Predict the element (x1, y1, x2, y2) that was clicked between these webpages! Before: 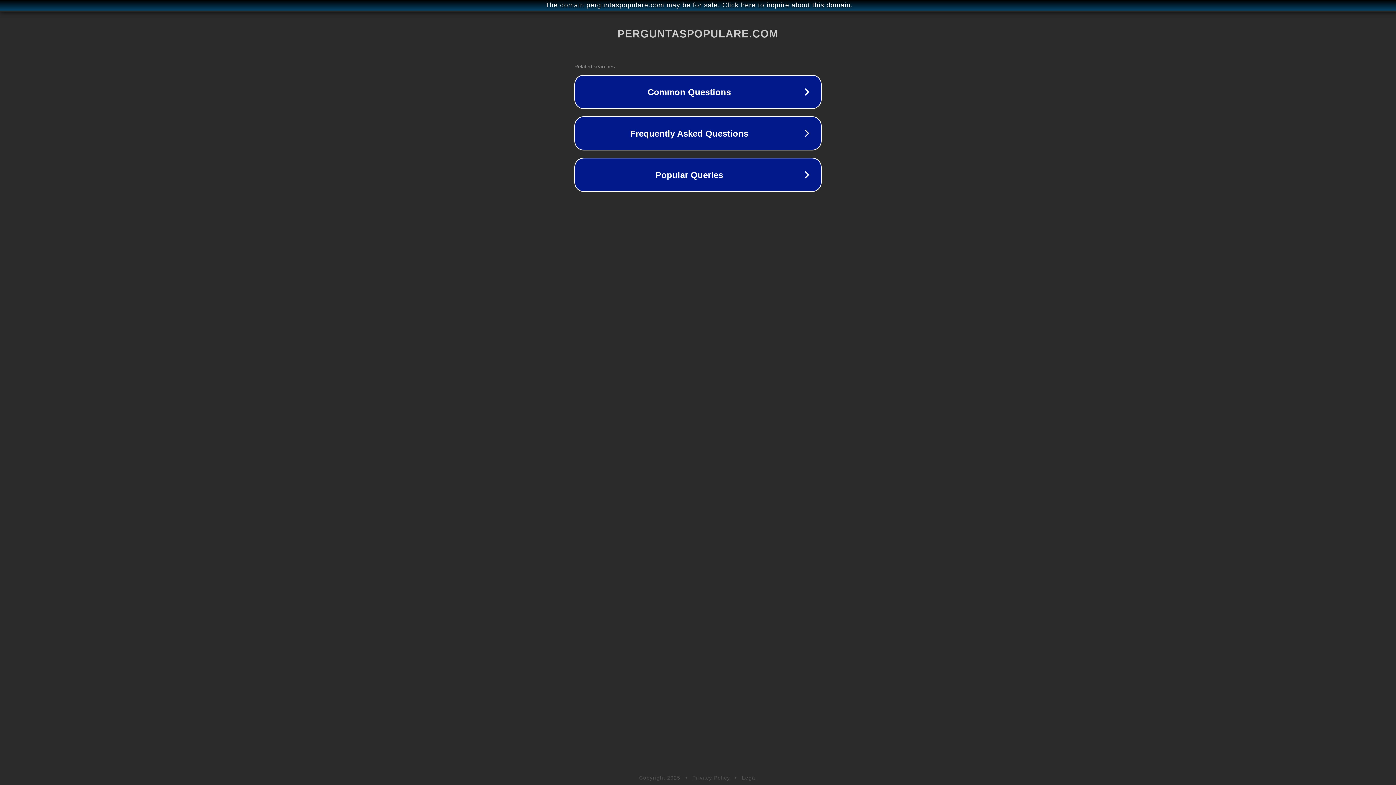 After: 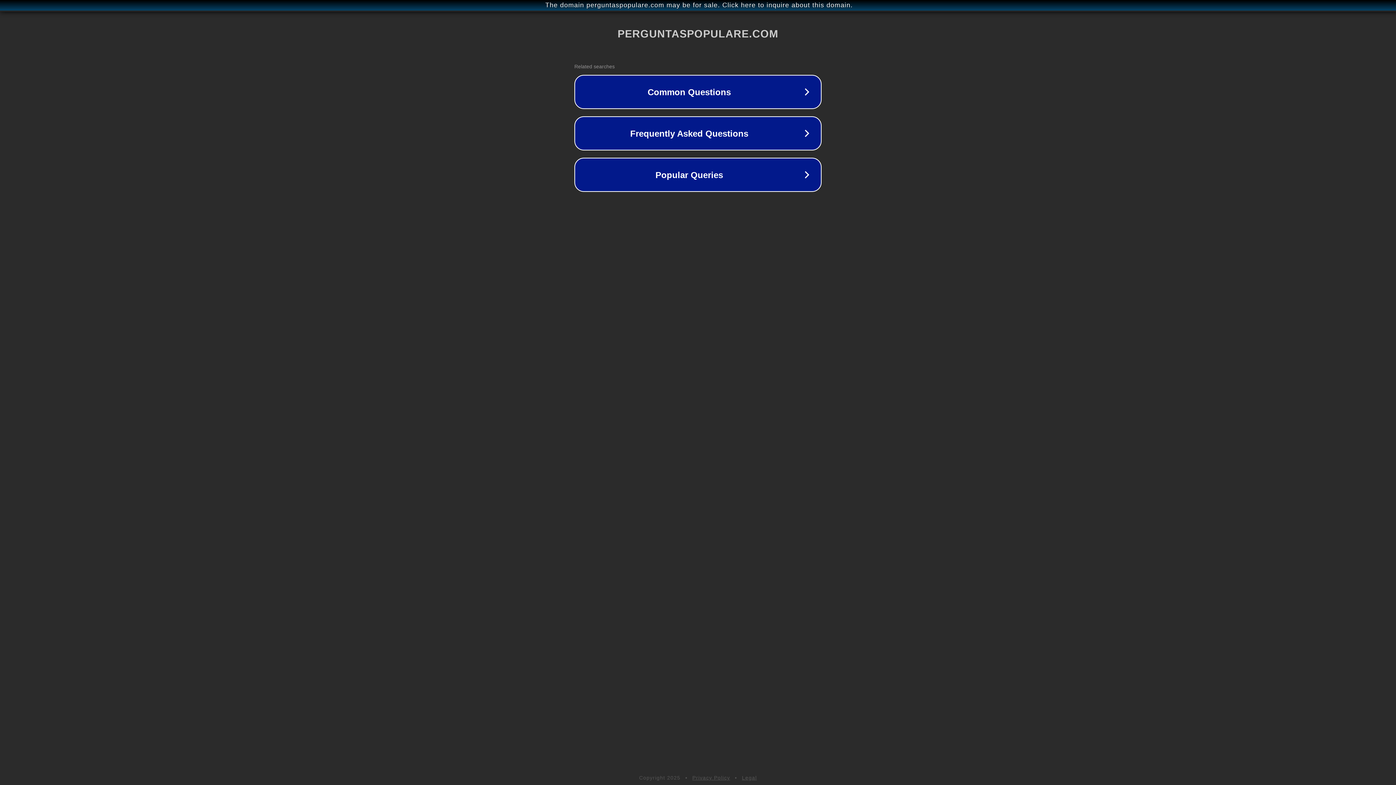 Action: label: Privacy Policy bbox: (692, 775, 730, 781)